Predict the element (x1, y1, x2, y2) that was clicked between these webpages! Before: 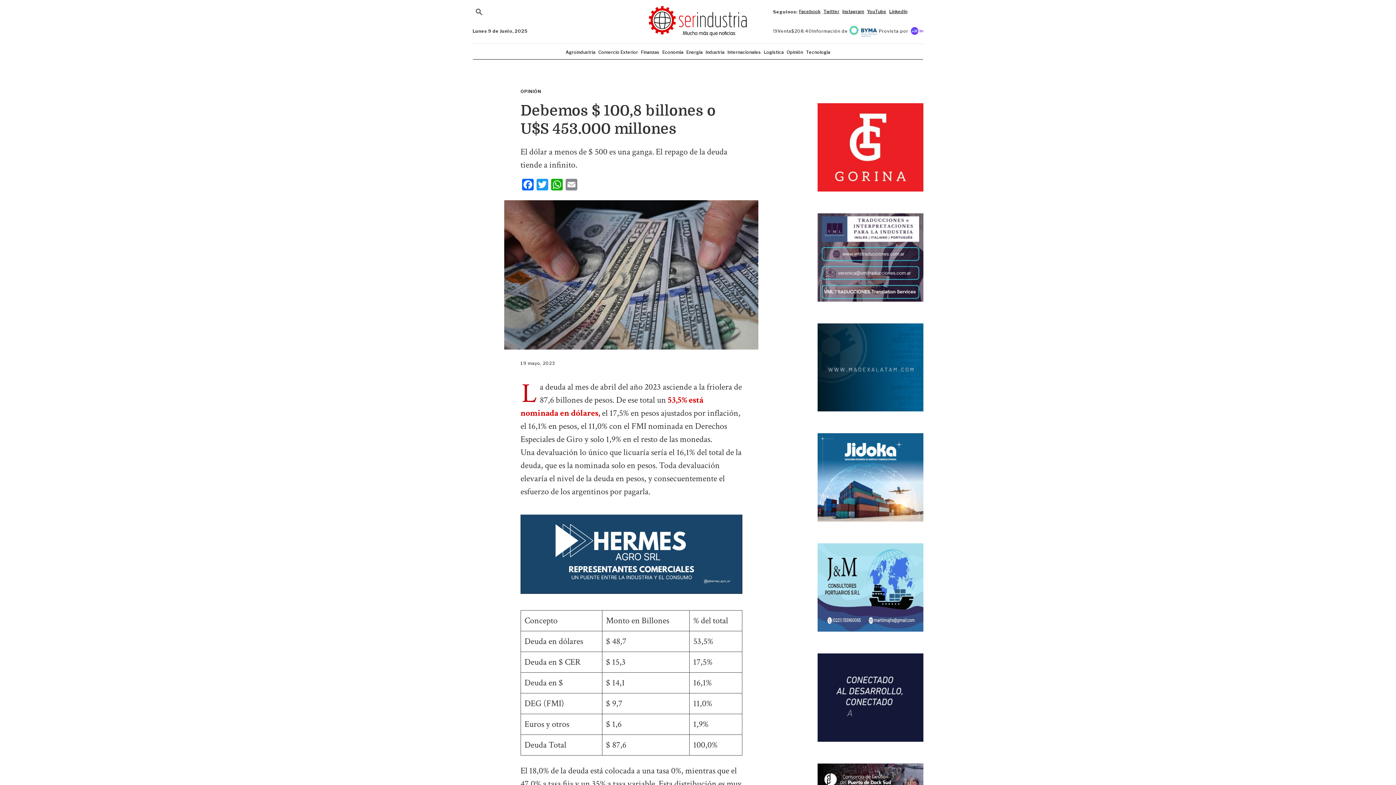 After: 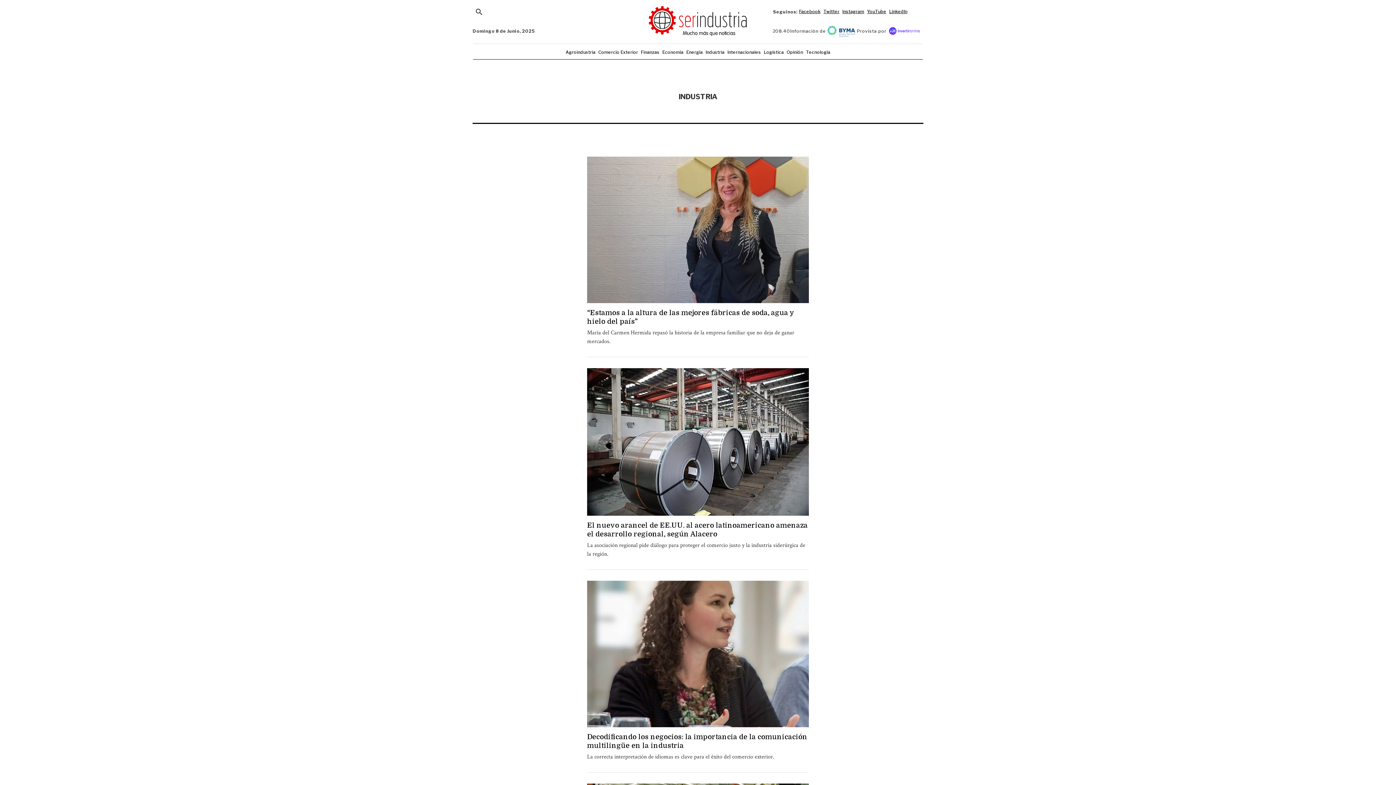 Action: label: Industria bbox: (704, 48, 726, 56)